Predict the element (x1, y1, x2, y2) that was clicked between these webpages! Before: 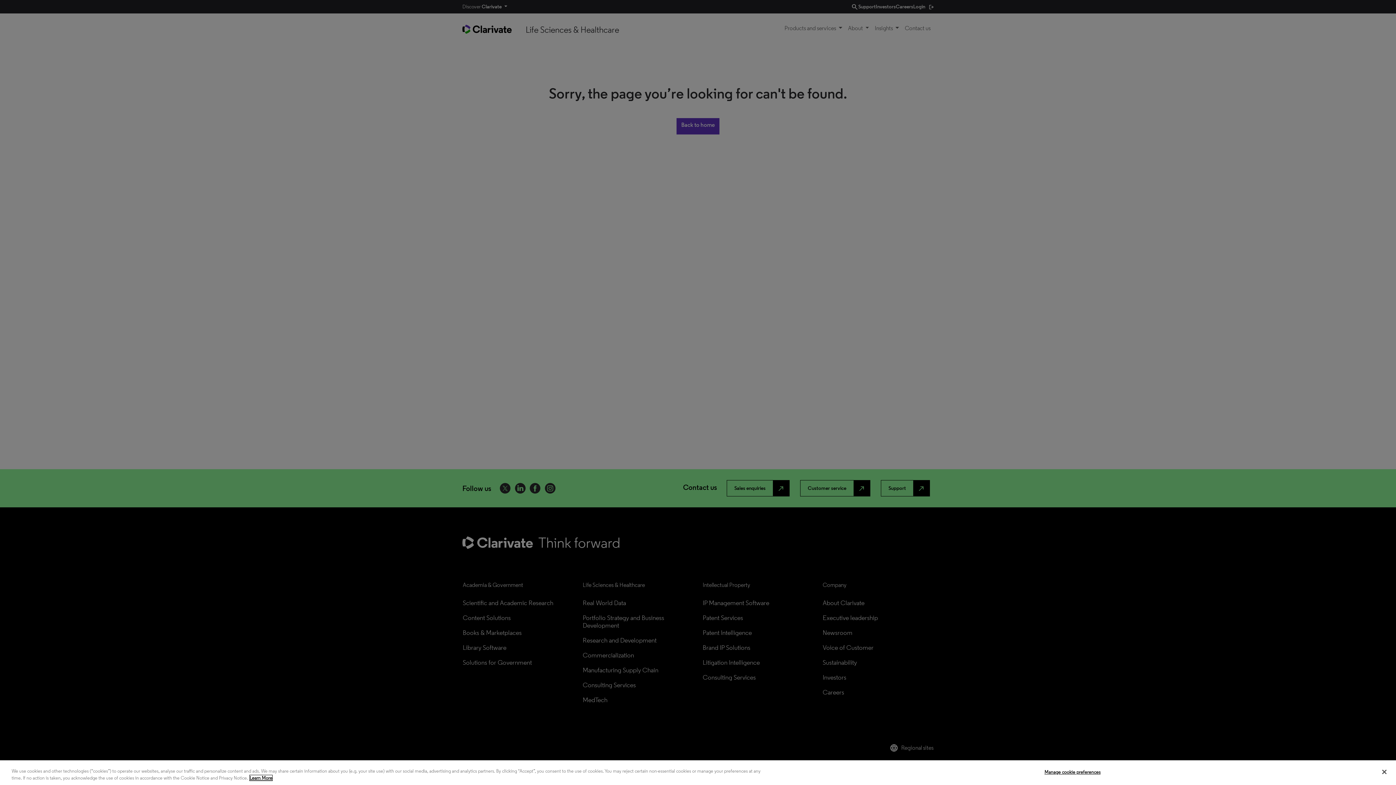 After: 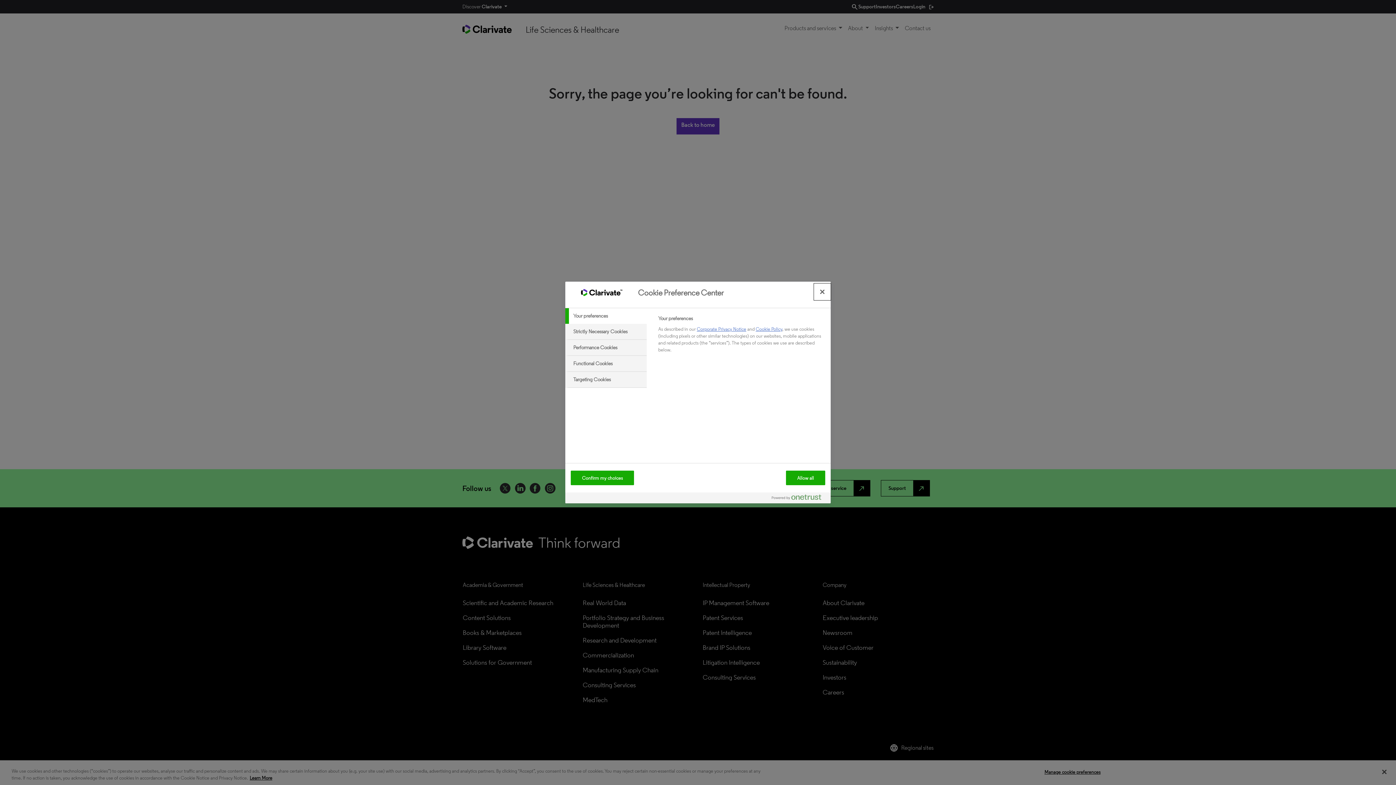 Action: bbox: (1044, 765, 1100, 779) label: Manage cookie preferences